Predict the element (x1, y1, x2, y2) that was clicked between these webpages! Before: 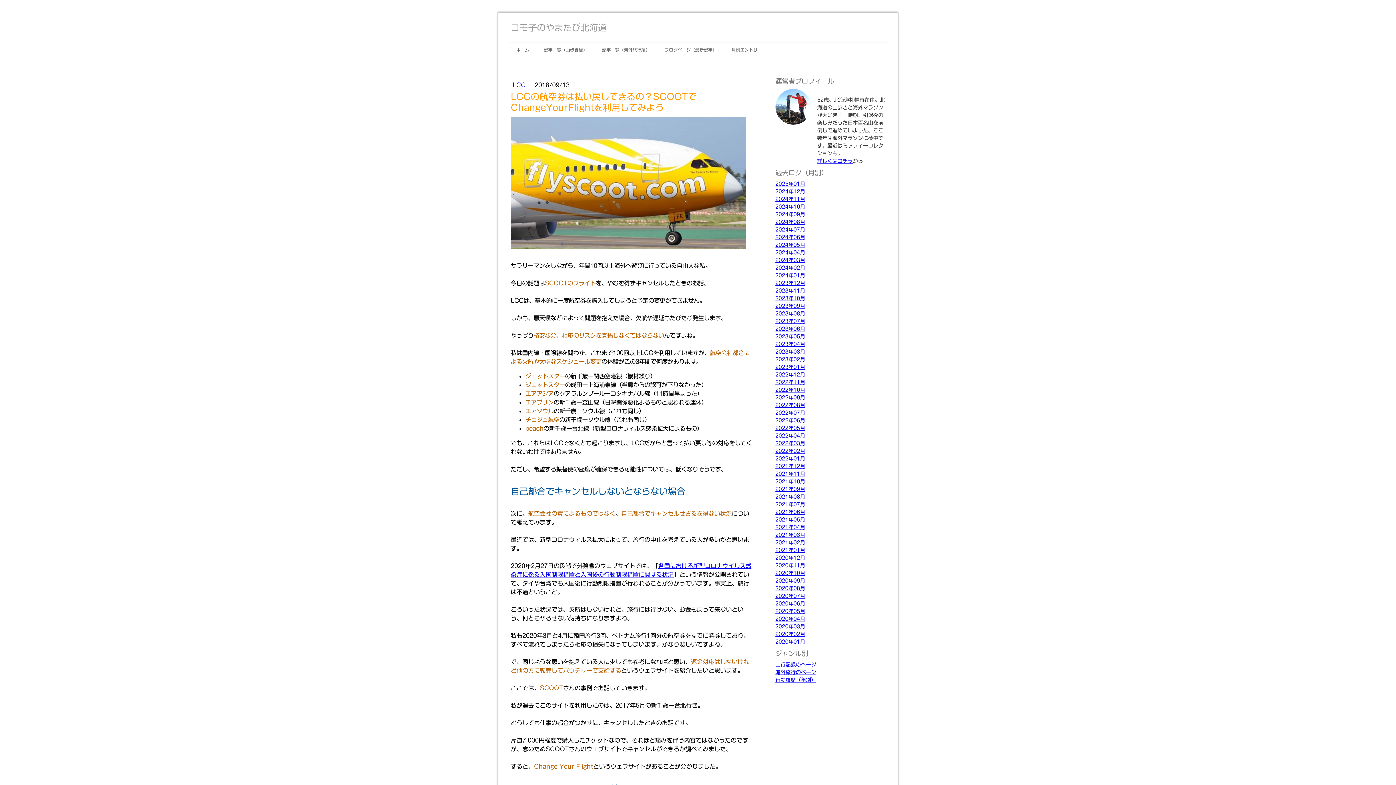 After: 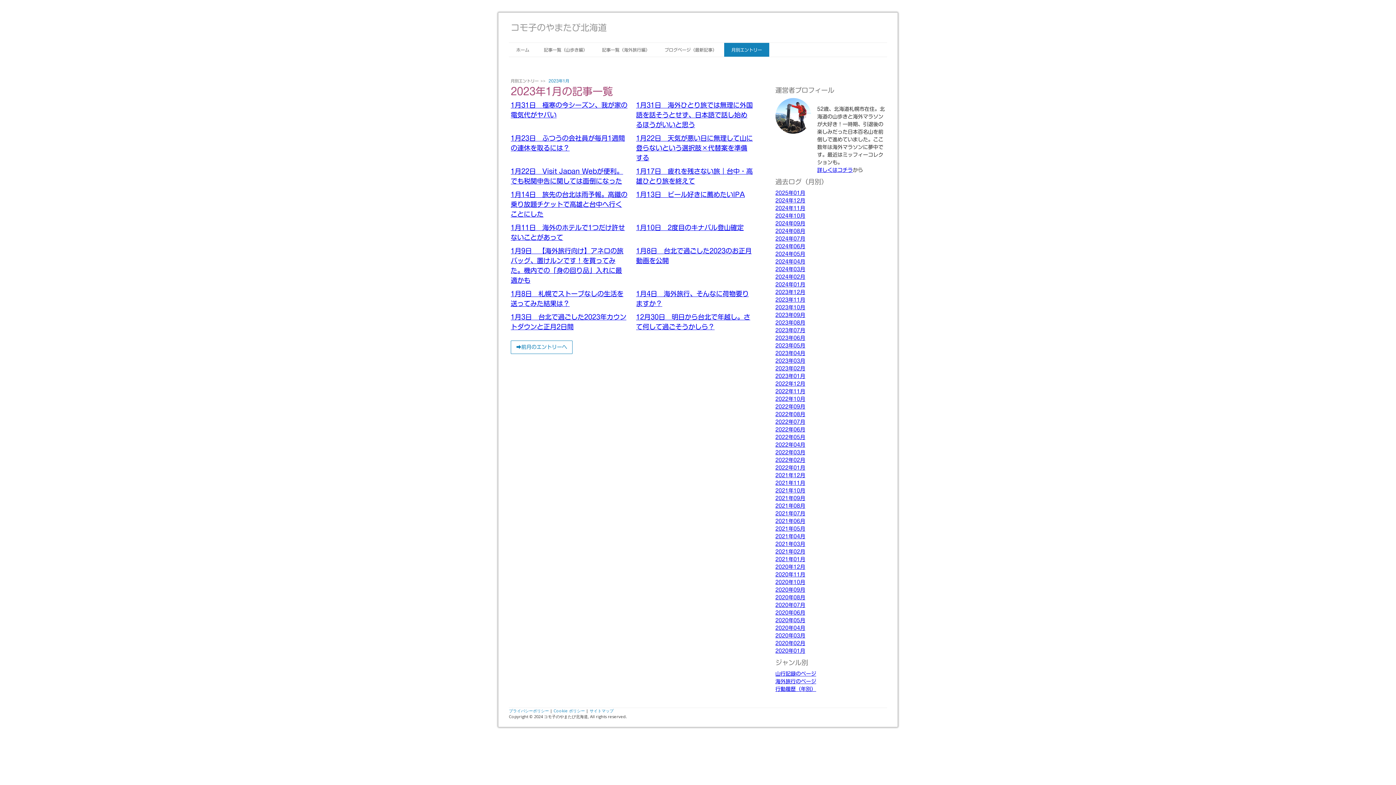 Action: bbox: (775, 357, 805, 362) label: 2023年02月